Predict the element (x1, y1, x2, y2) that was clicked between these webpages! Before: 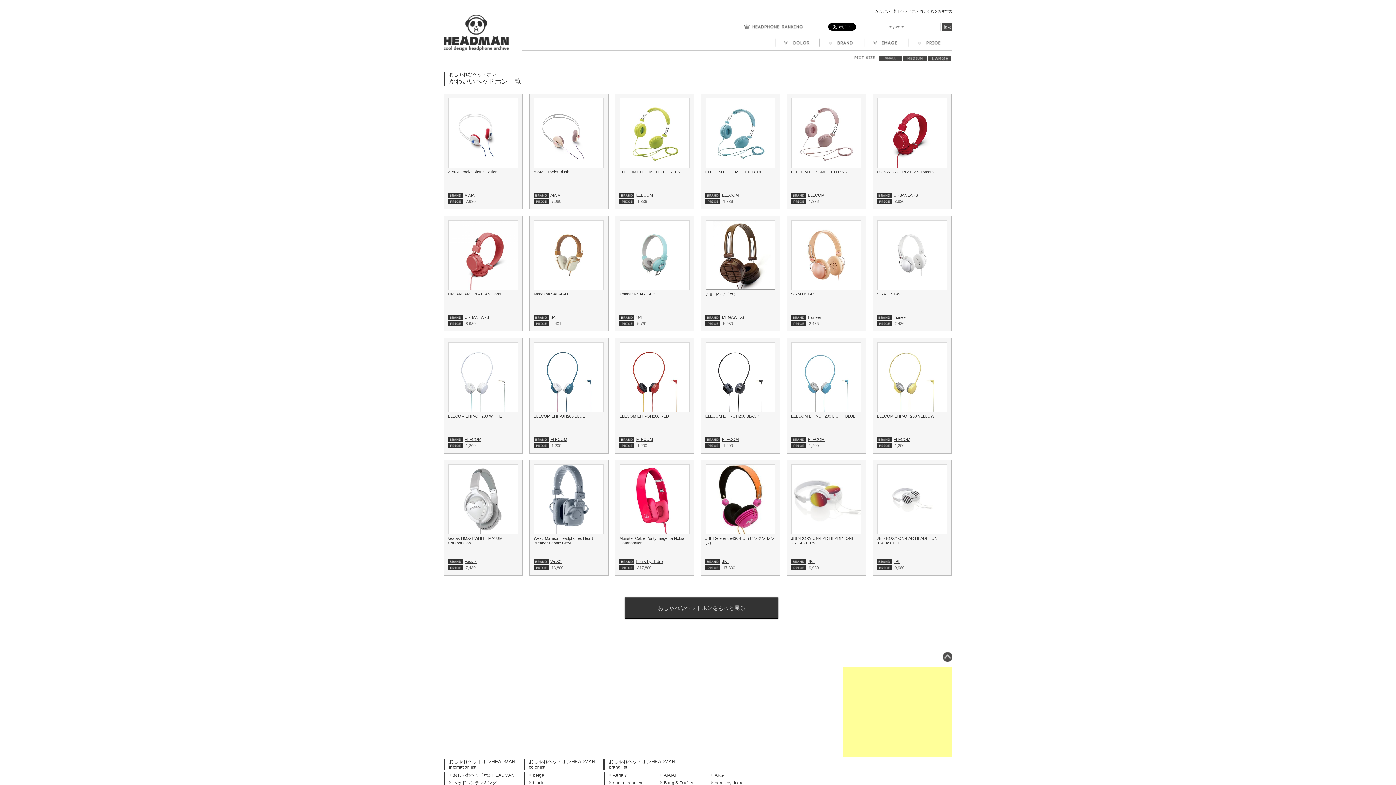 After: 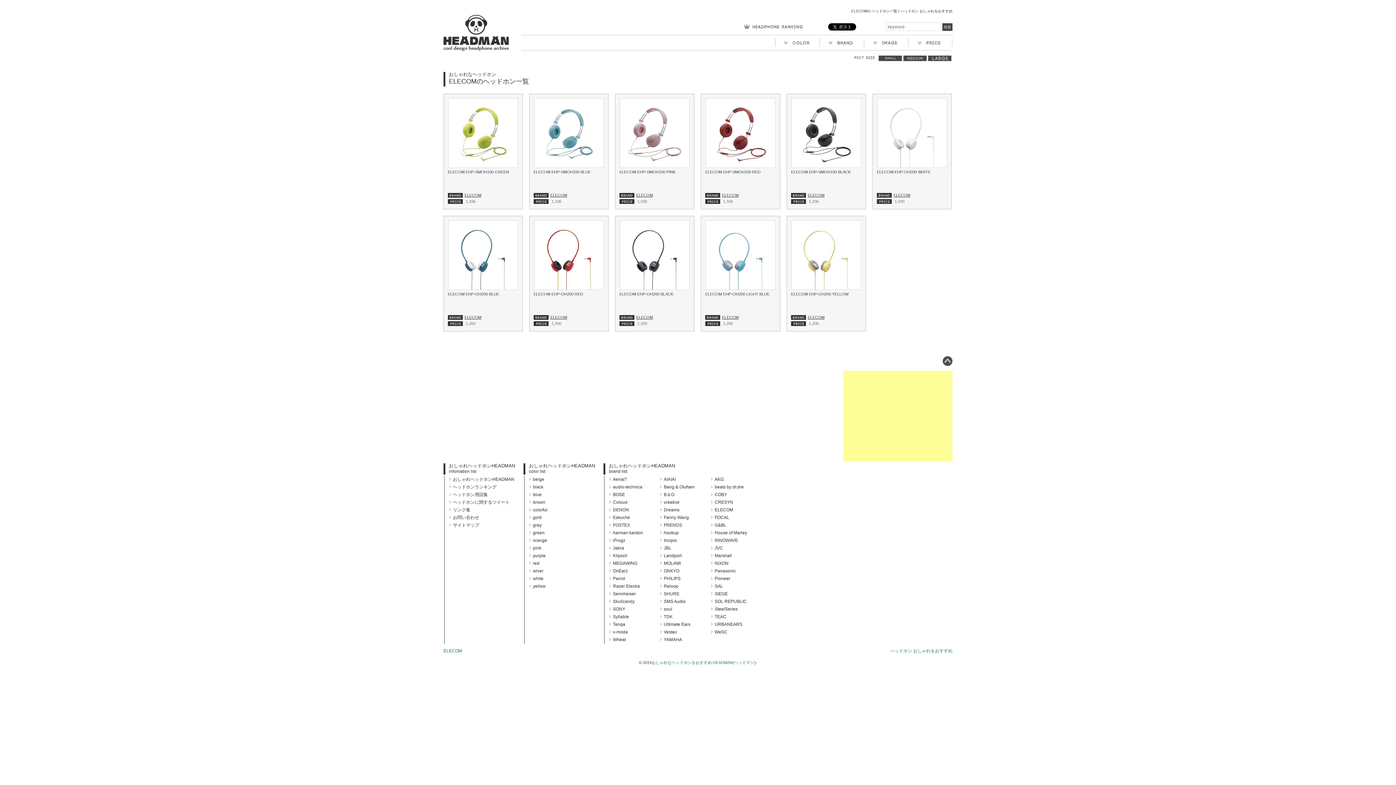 Action: bbox: (722, 193, 738, 197) label: ELECOM